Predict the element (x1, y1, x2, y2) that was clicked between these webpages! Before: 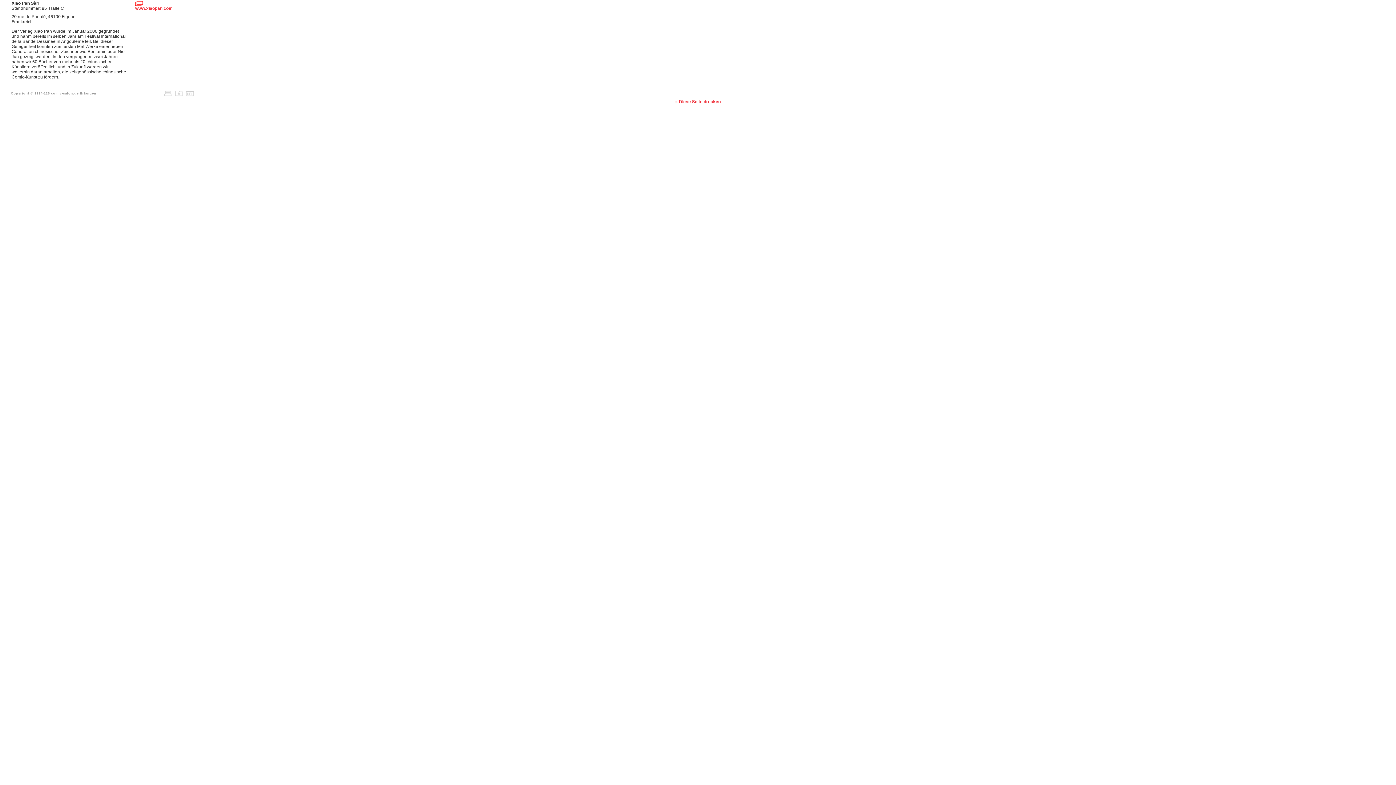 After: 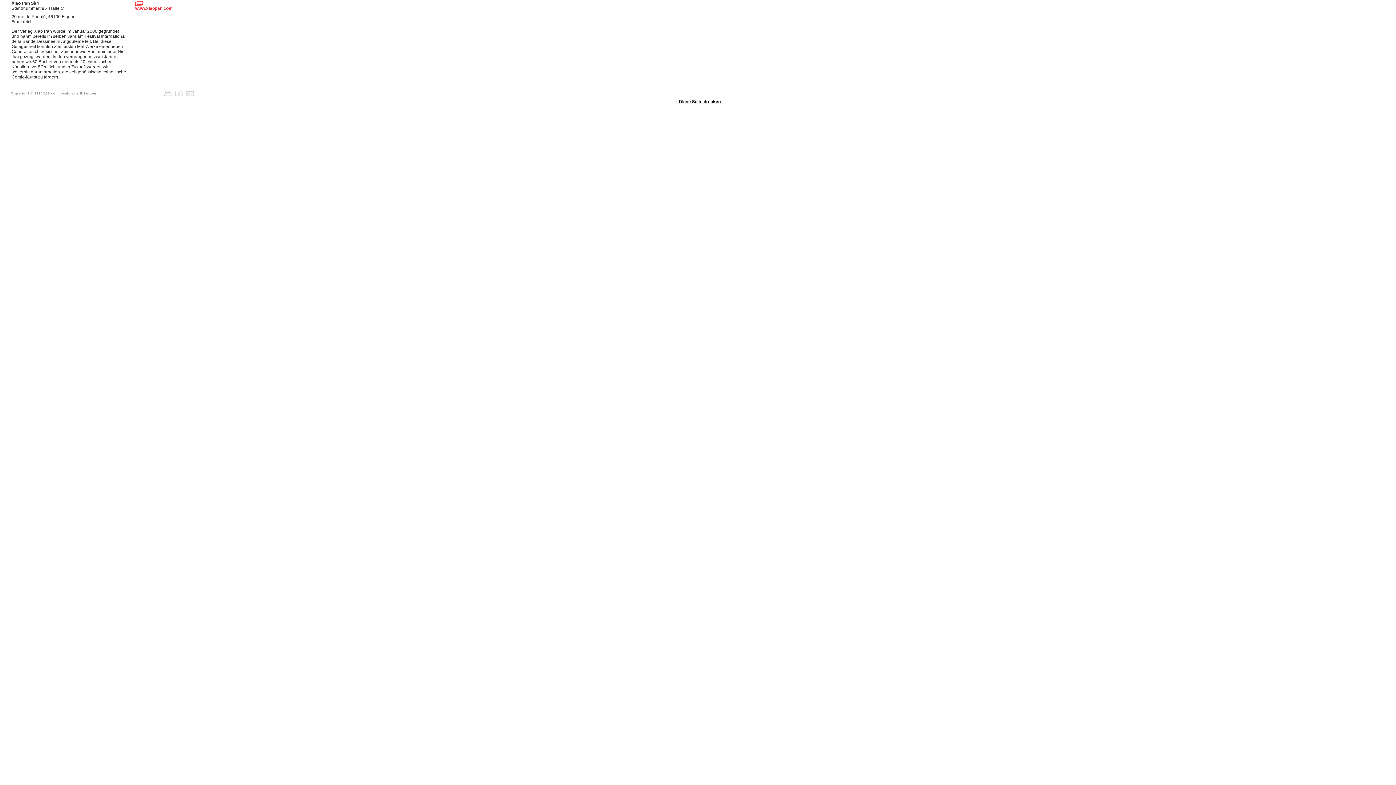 Action: label: » Diese Seite drucken bbox: (675, 99, 720, 104)